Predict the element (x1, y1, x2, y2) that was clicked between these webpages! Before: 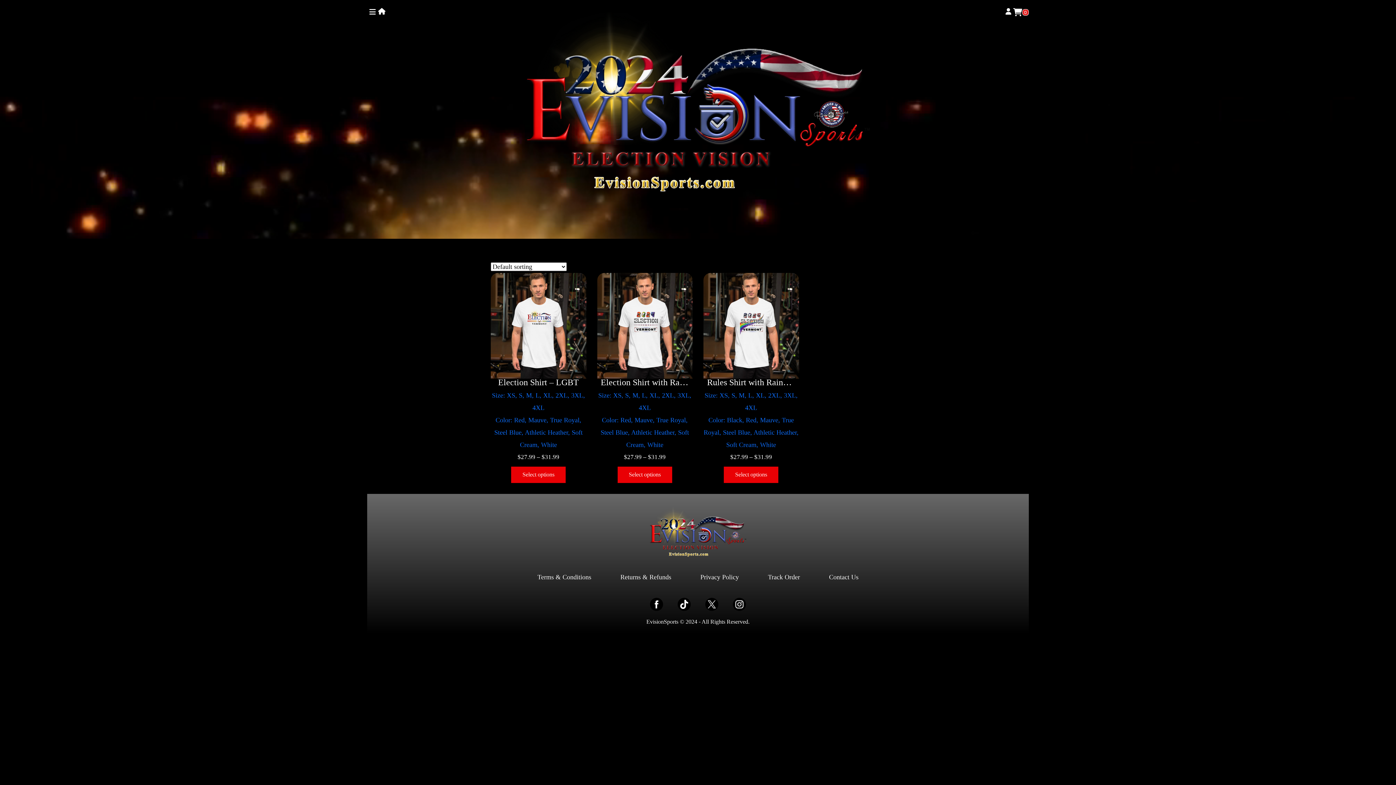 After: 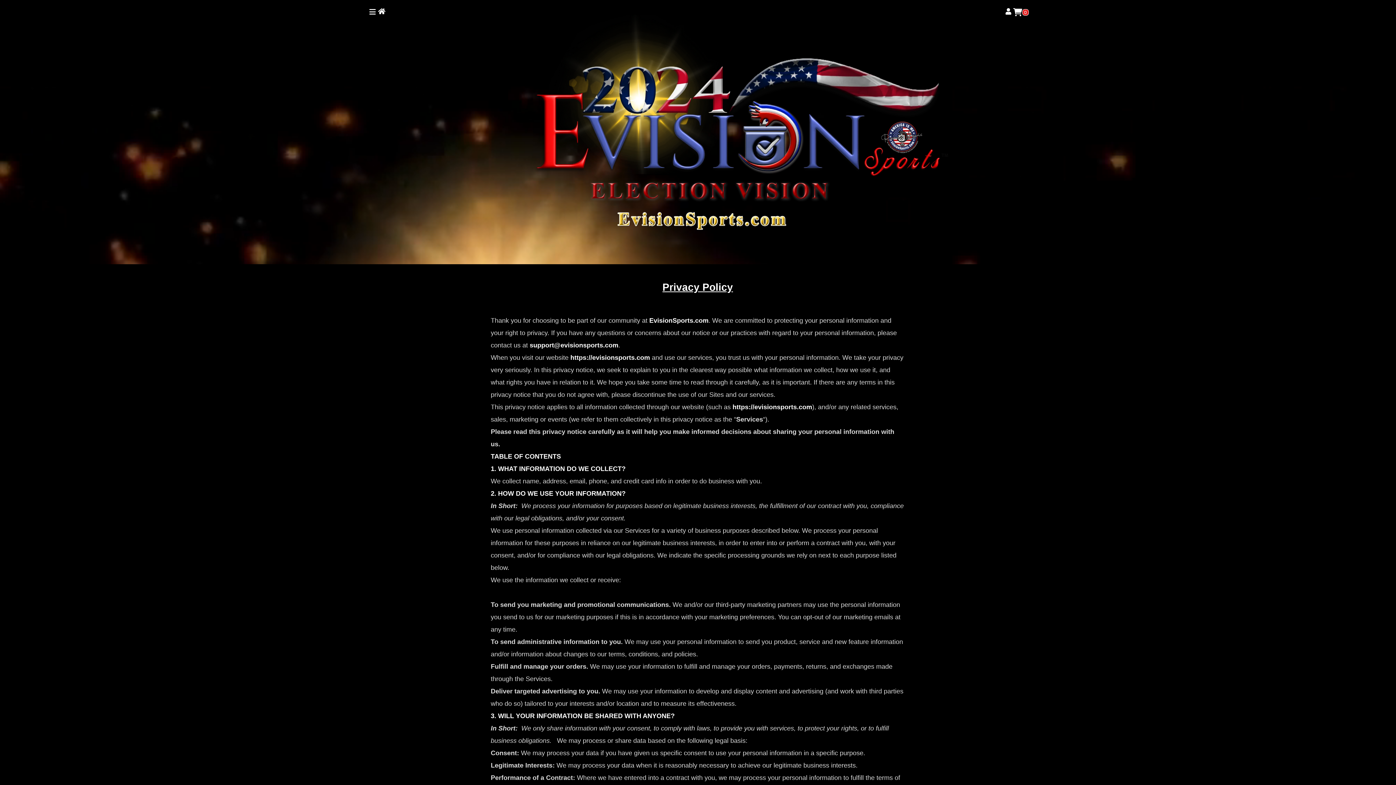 Action: label: Privacy Policy bbox: (686, 573, 753, 581)